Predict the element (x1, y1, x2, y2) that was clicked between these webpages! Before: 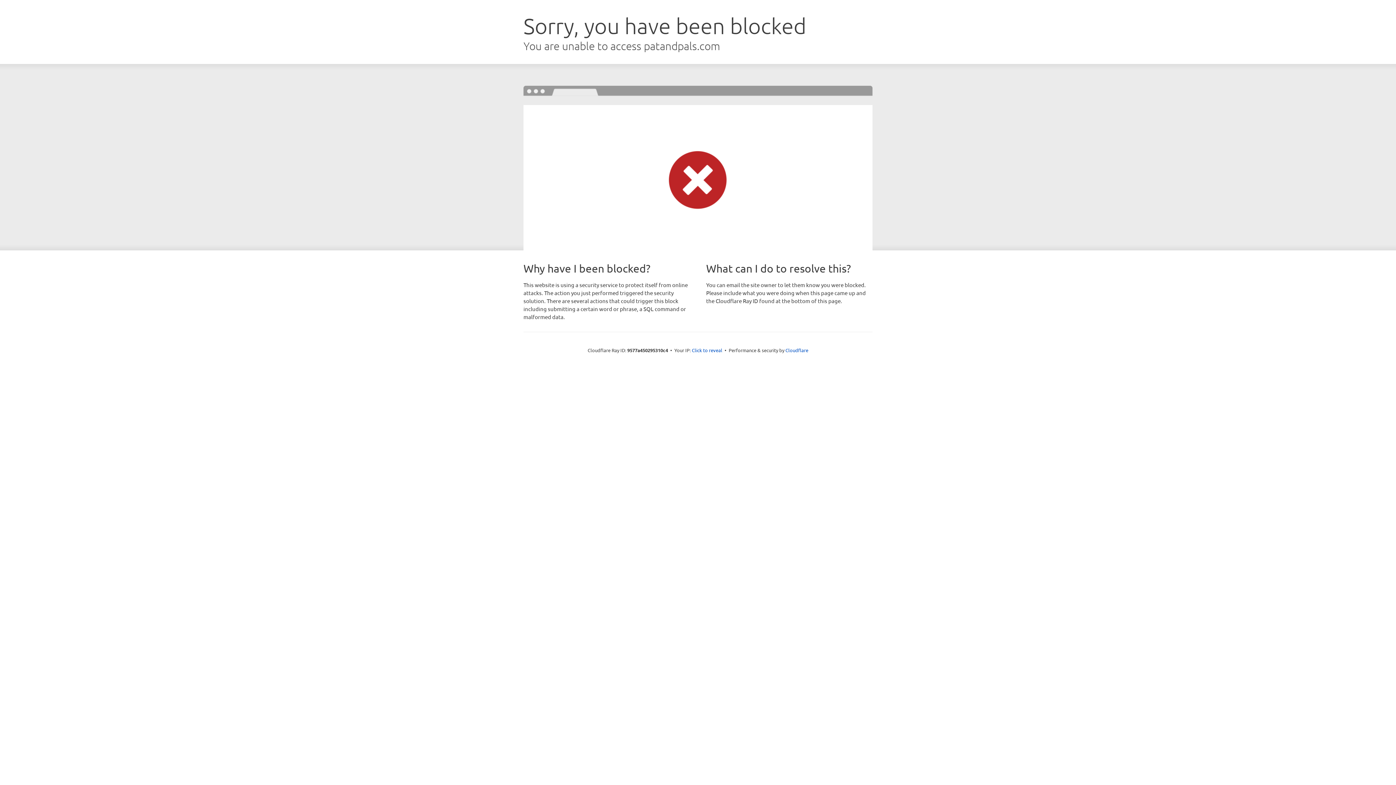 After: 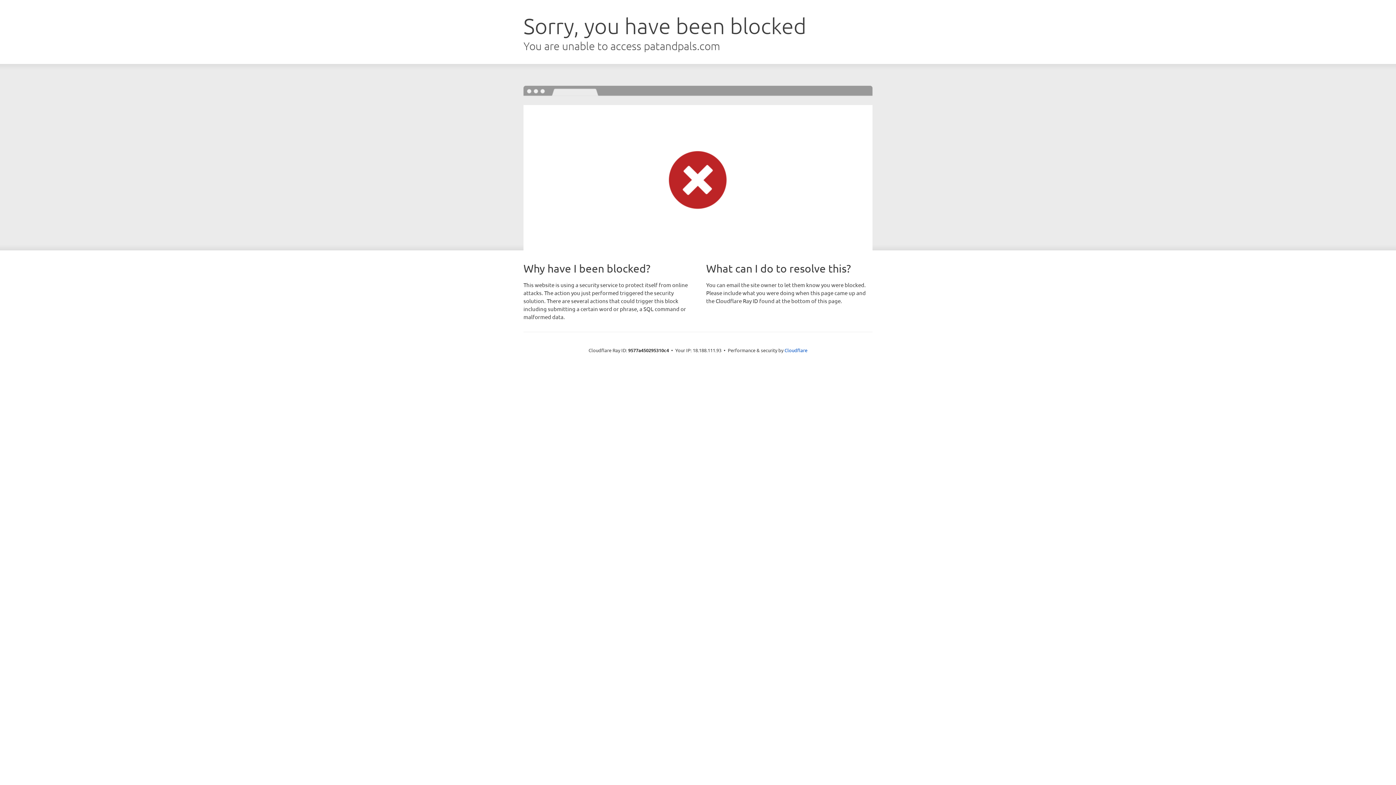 Action: bbox: (692, 346, 722, 353) label: Click to reveal